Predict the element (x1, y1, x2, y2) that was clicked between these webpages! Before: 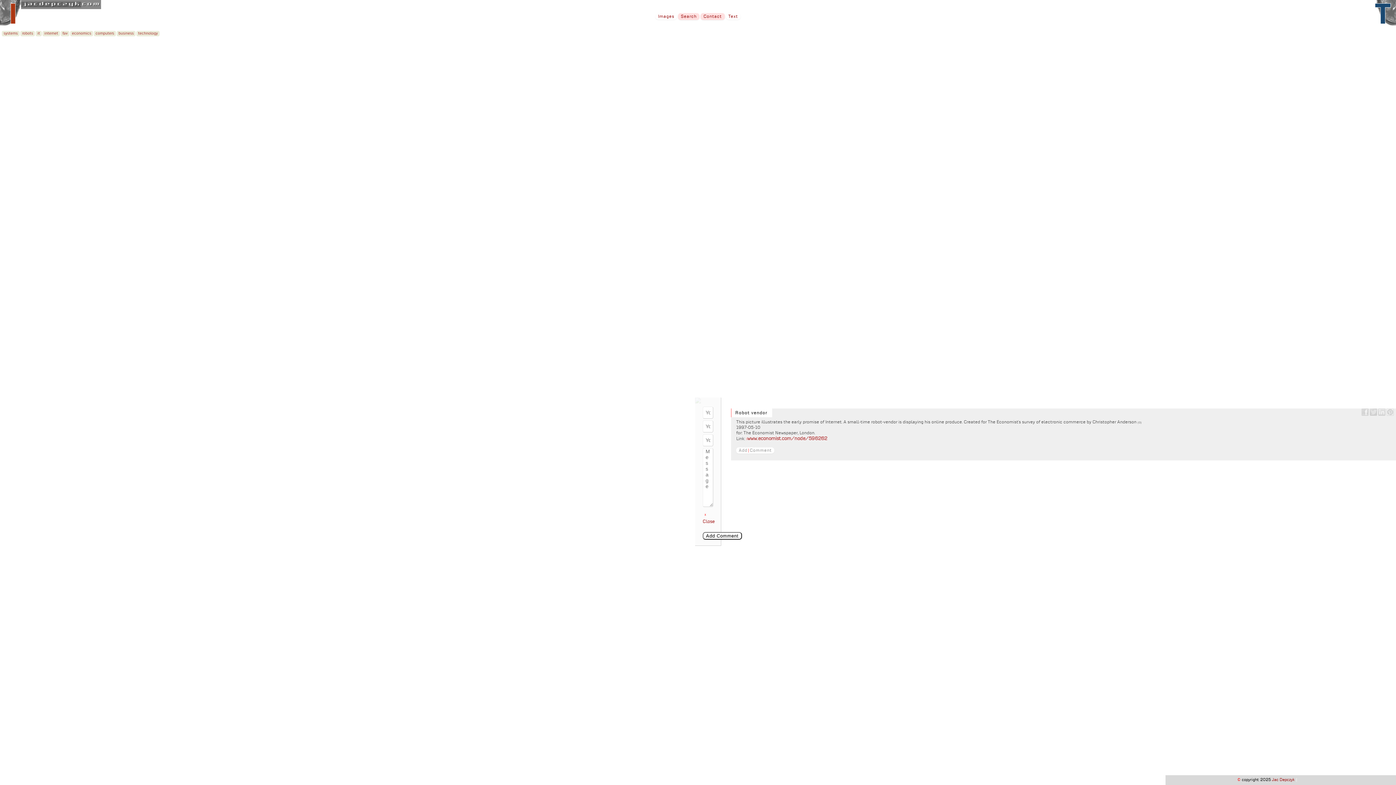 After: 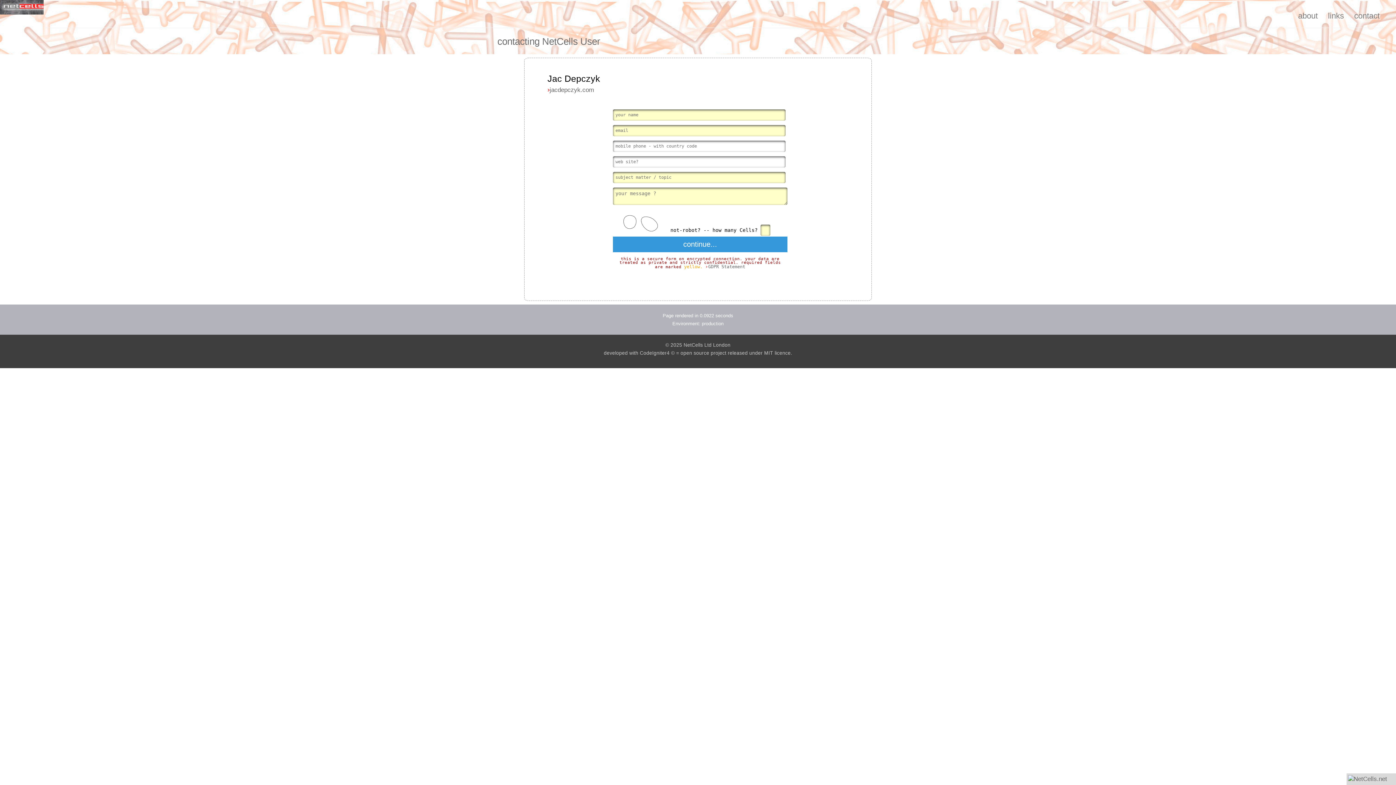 Action: bbox: (700, 13, 724, 20) label: Contact